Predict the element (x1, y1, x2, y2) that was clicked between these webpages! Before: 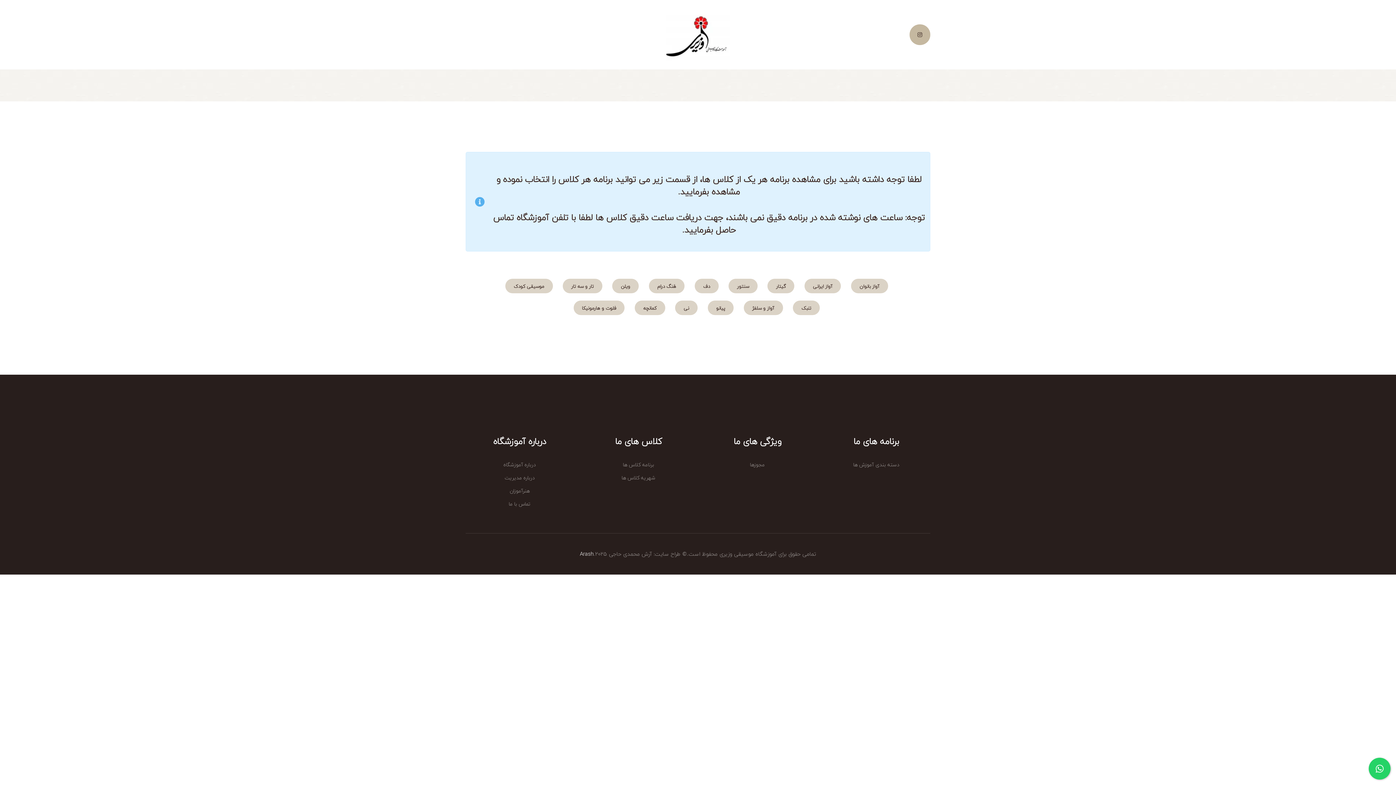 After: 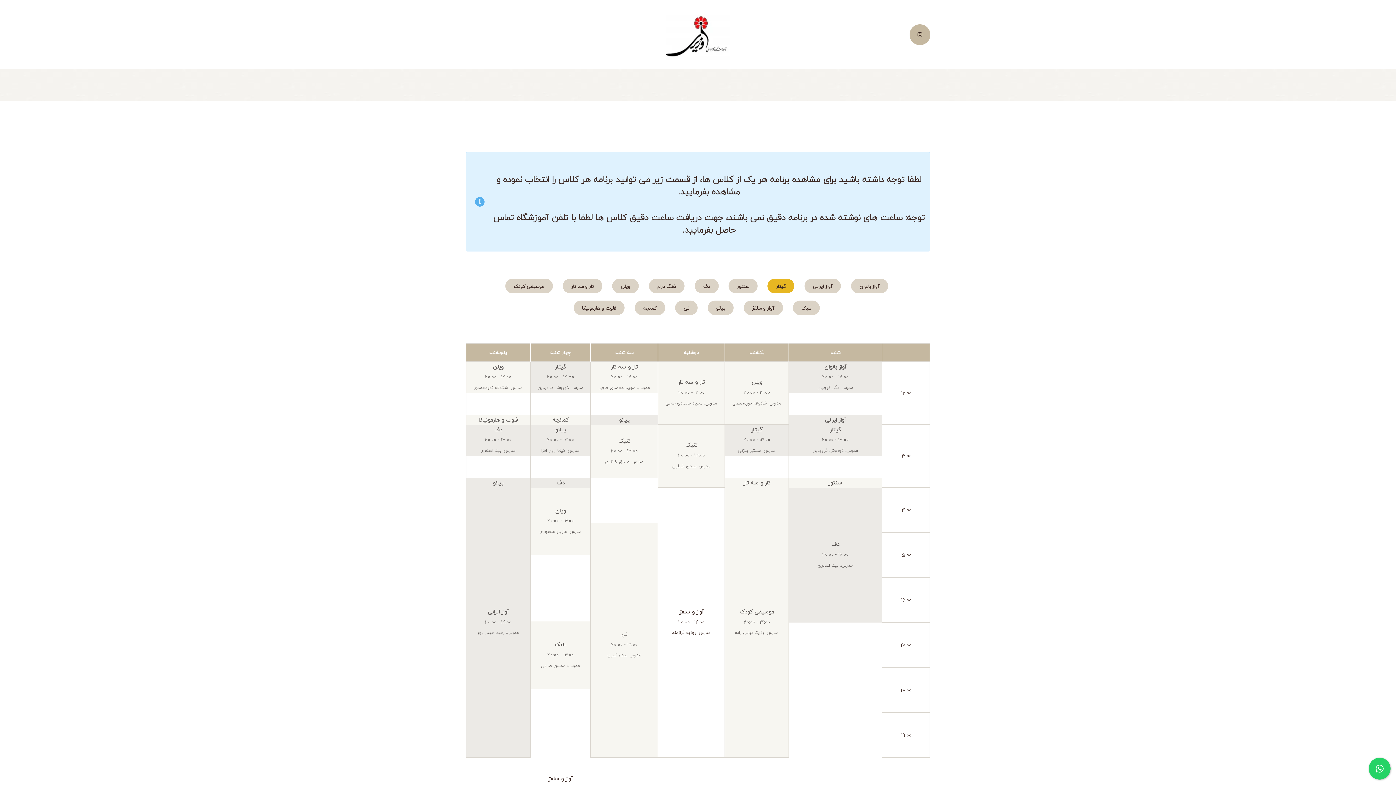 Action: label: گیتار bbox: (767, 278, 794, 293)